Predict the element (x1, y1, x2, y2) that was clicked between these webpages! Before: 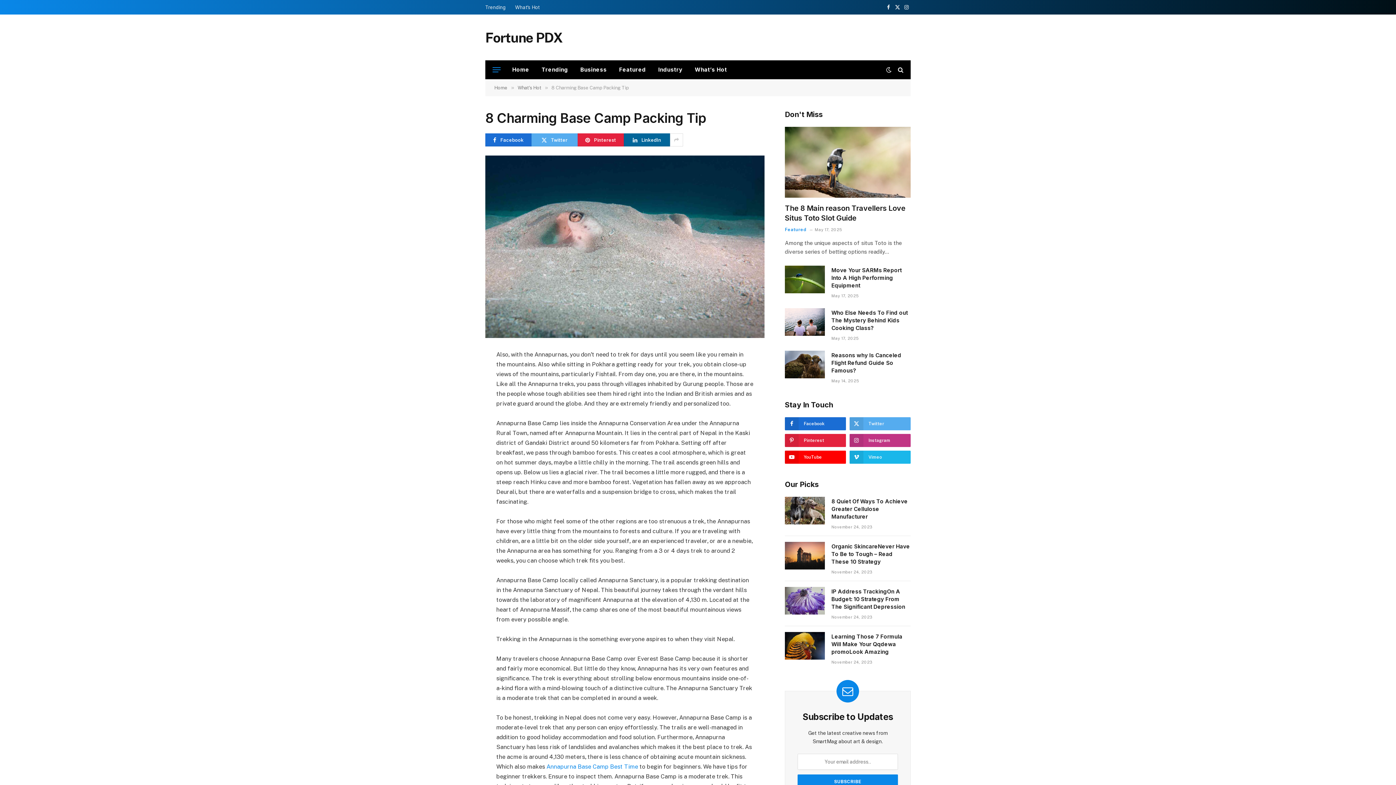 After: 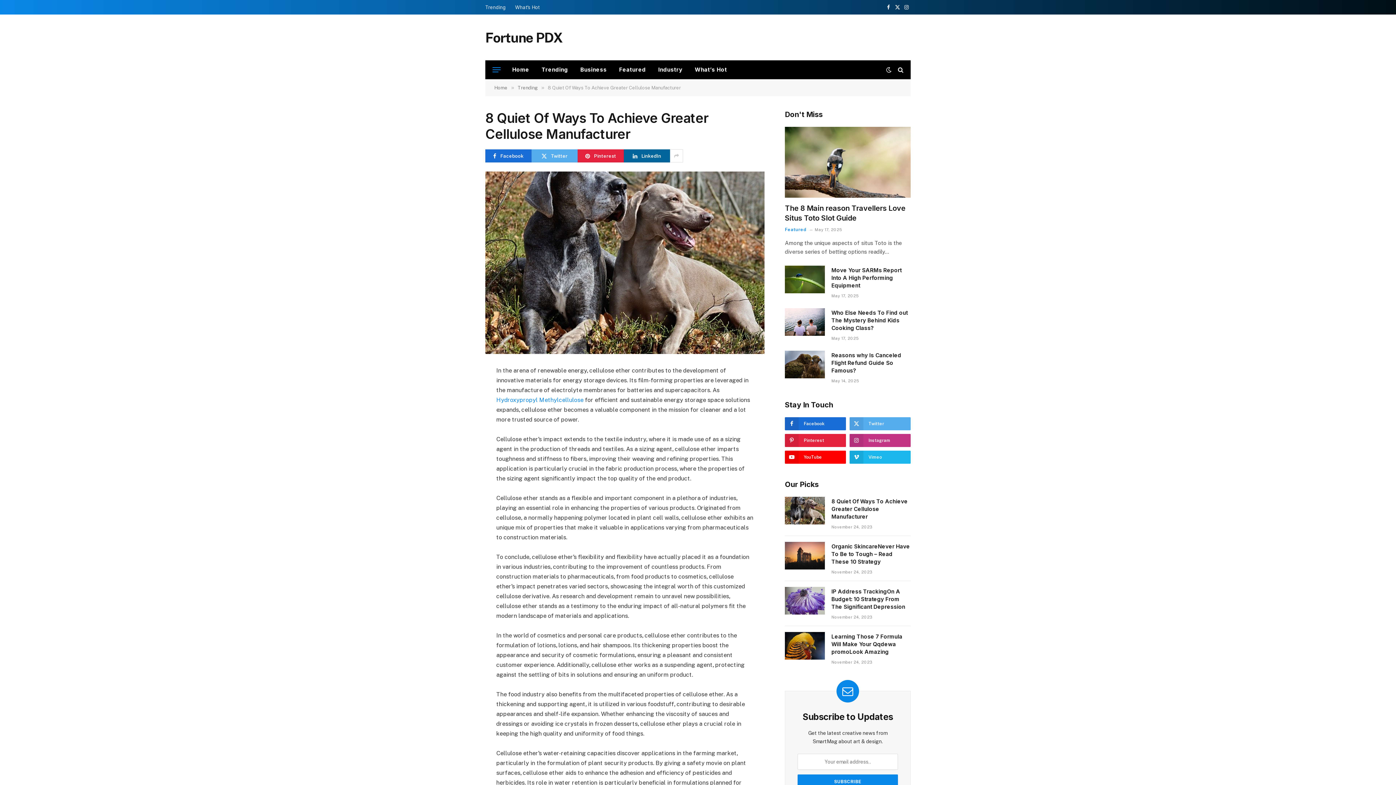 Action: label: 8 Quiet Of Ways To Achieve Greater Cellulose Manufacturer bbox: (831, 497, 910, 520)